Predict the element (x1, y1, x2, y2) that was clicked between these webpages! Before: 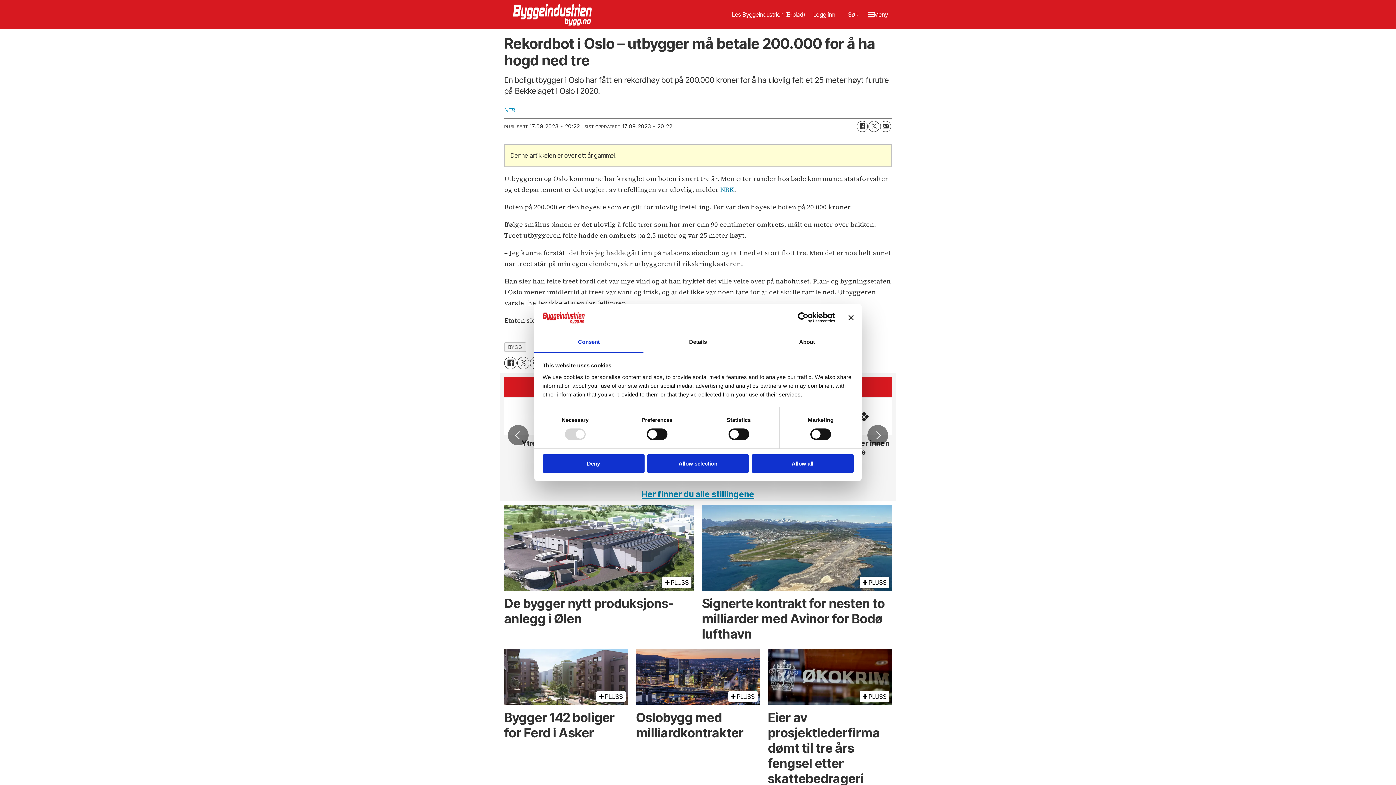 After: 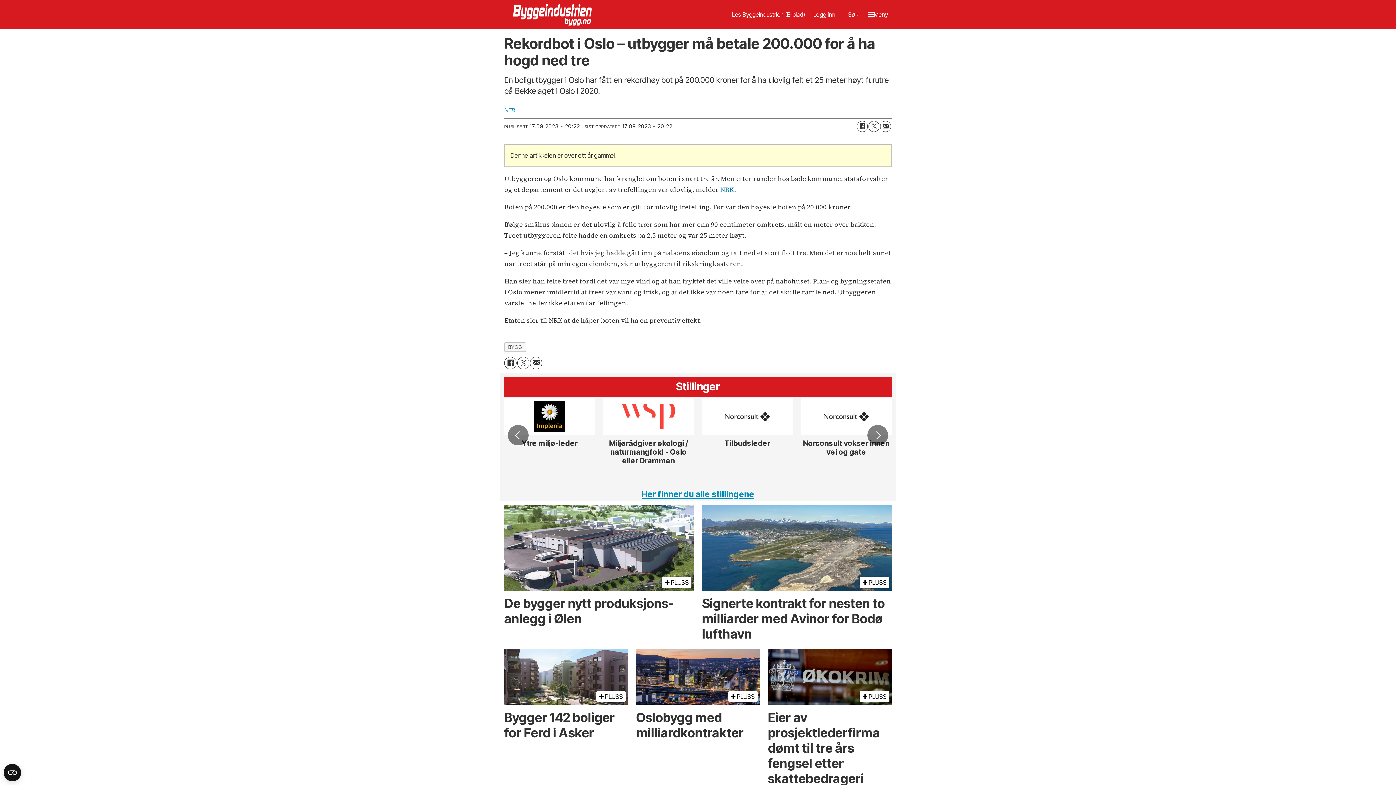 Action: label: Allow selection bbox: (647, 454, 749, 472)